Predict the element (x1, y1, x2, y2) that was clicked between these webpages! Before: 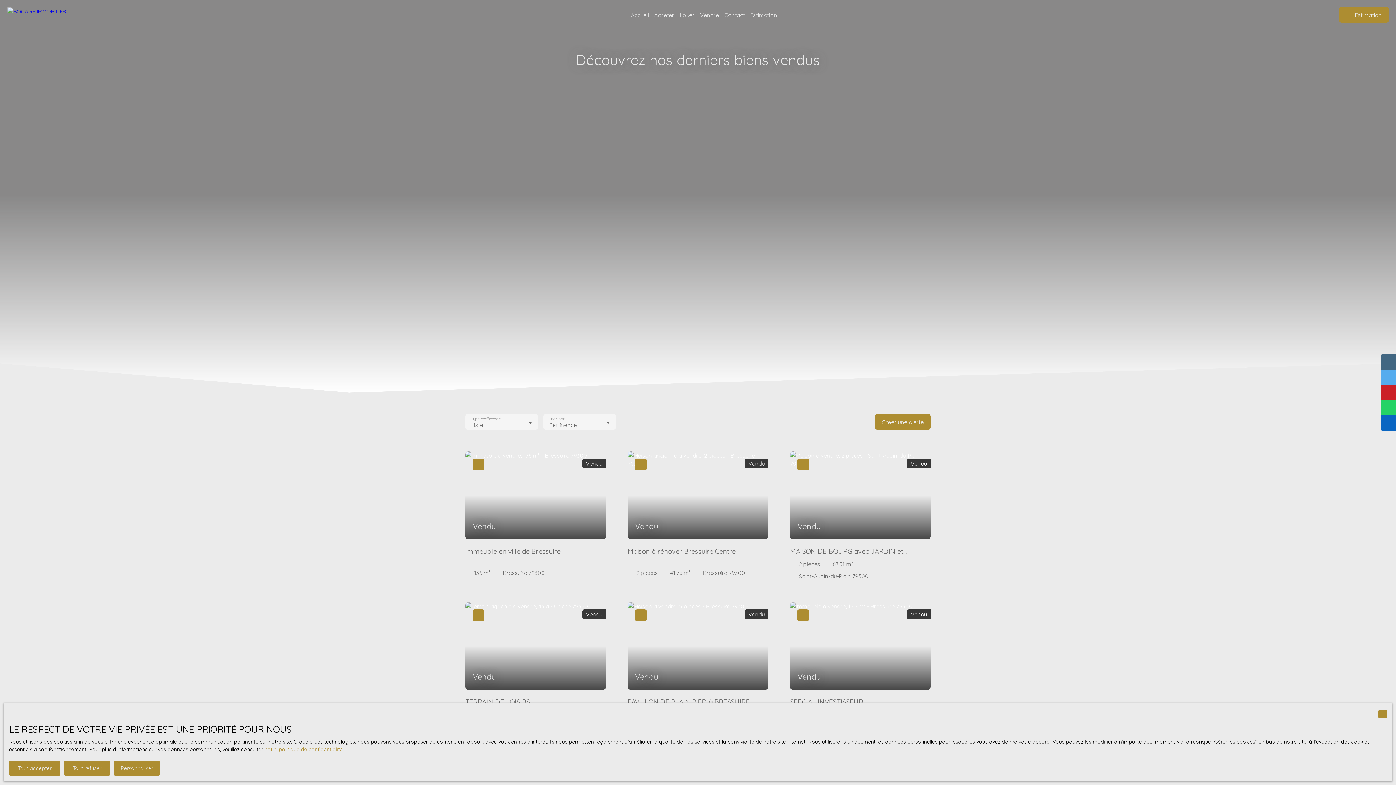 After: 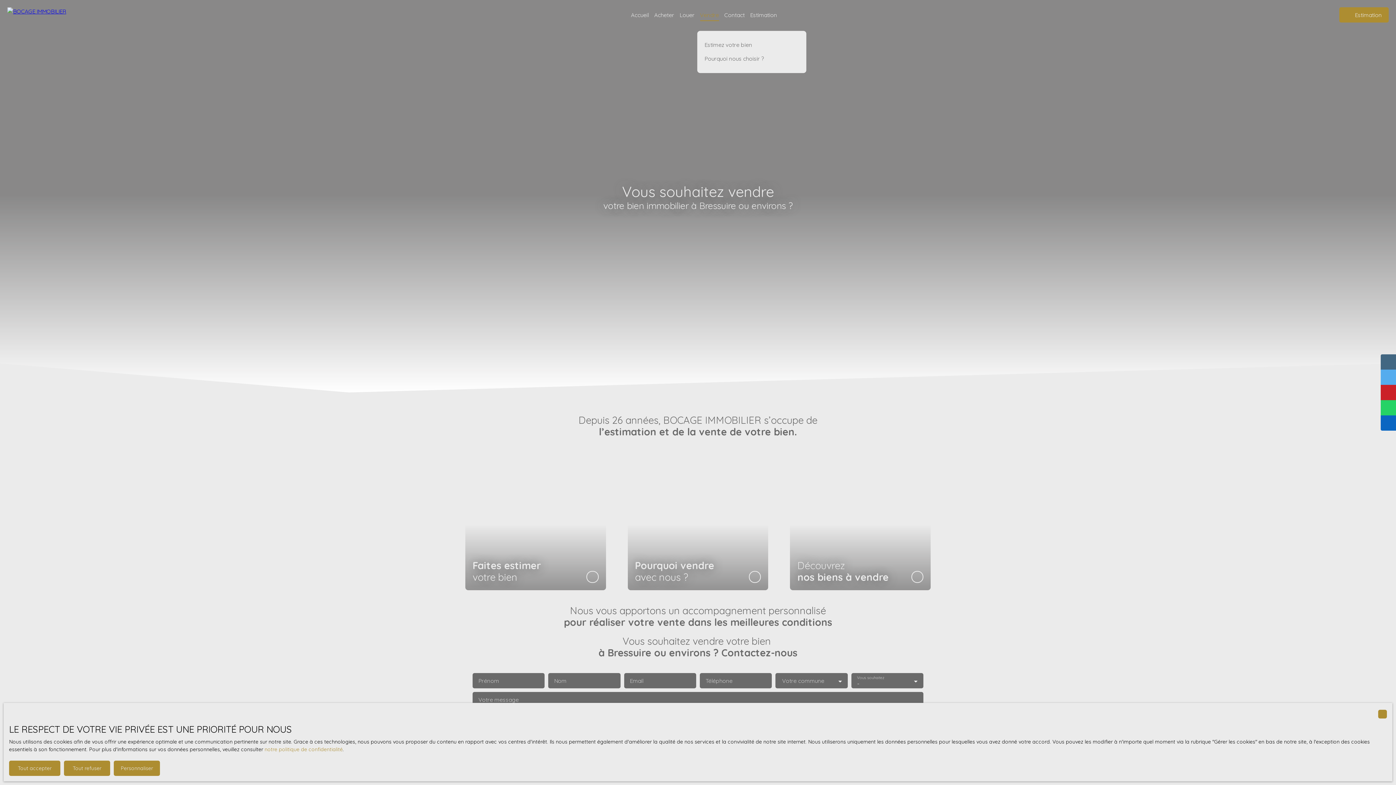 Action: bbox: (700, 8, 719, 20) label: Vendre